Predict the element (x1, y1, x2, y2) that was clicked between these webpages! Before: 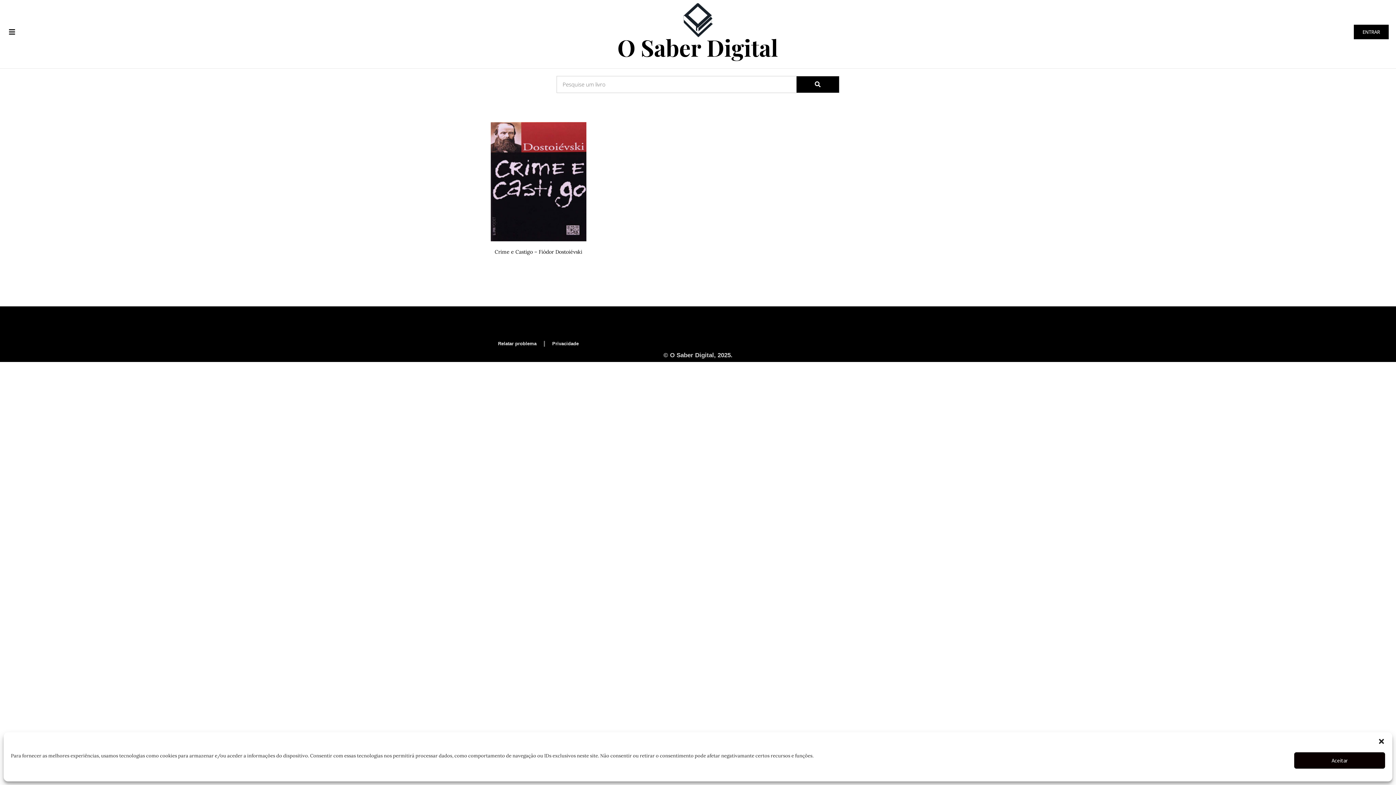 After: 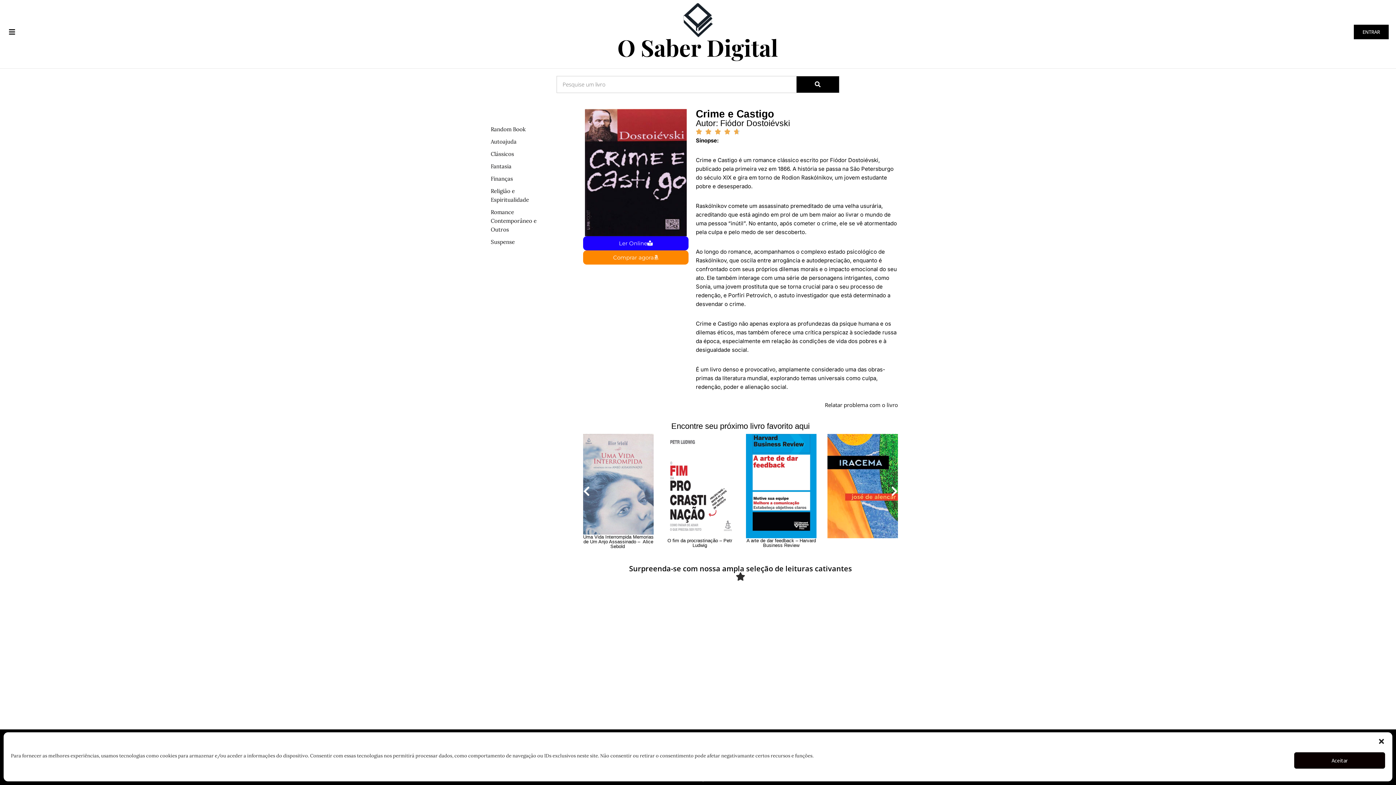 Action: bbox: (490, 122, 586, 241)